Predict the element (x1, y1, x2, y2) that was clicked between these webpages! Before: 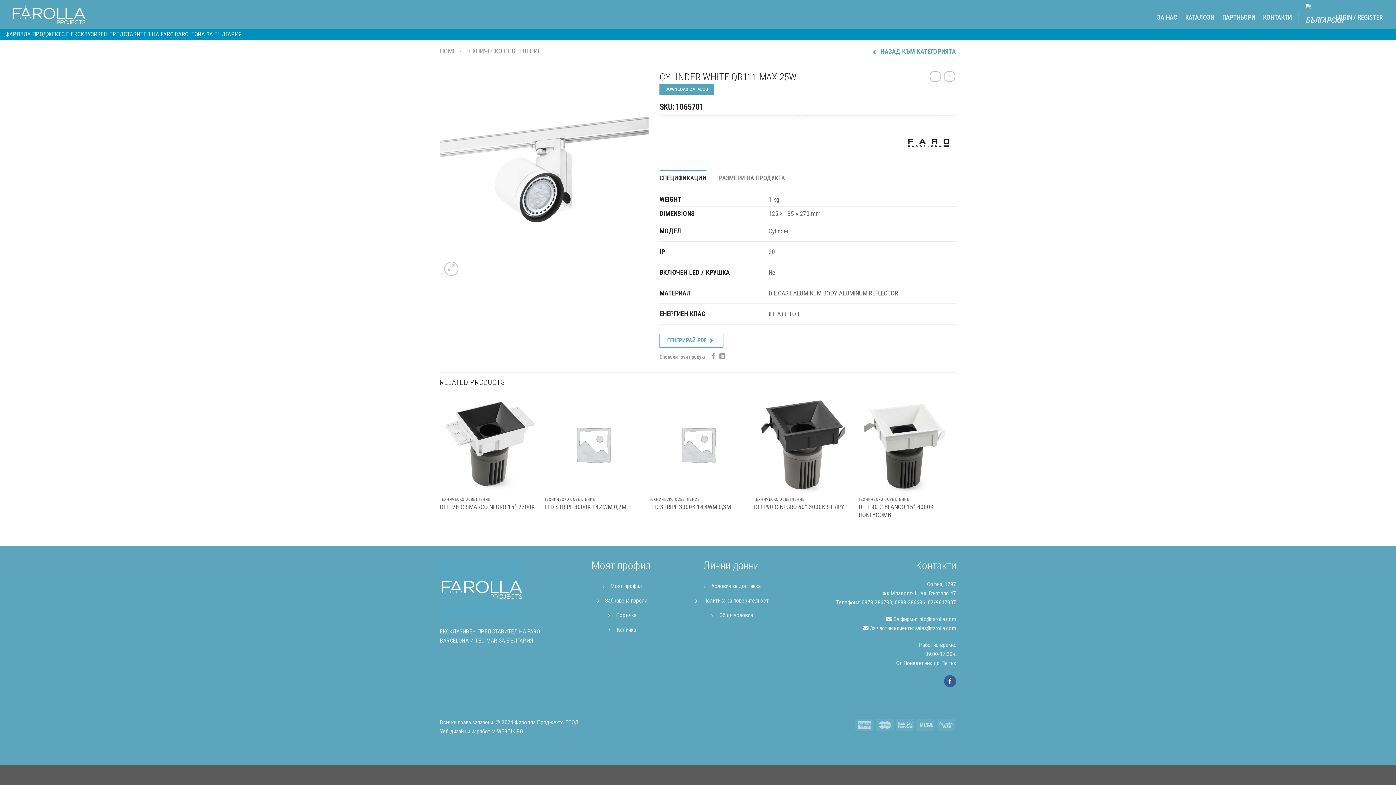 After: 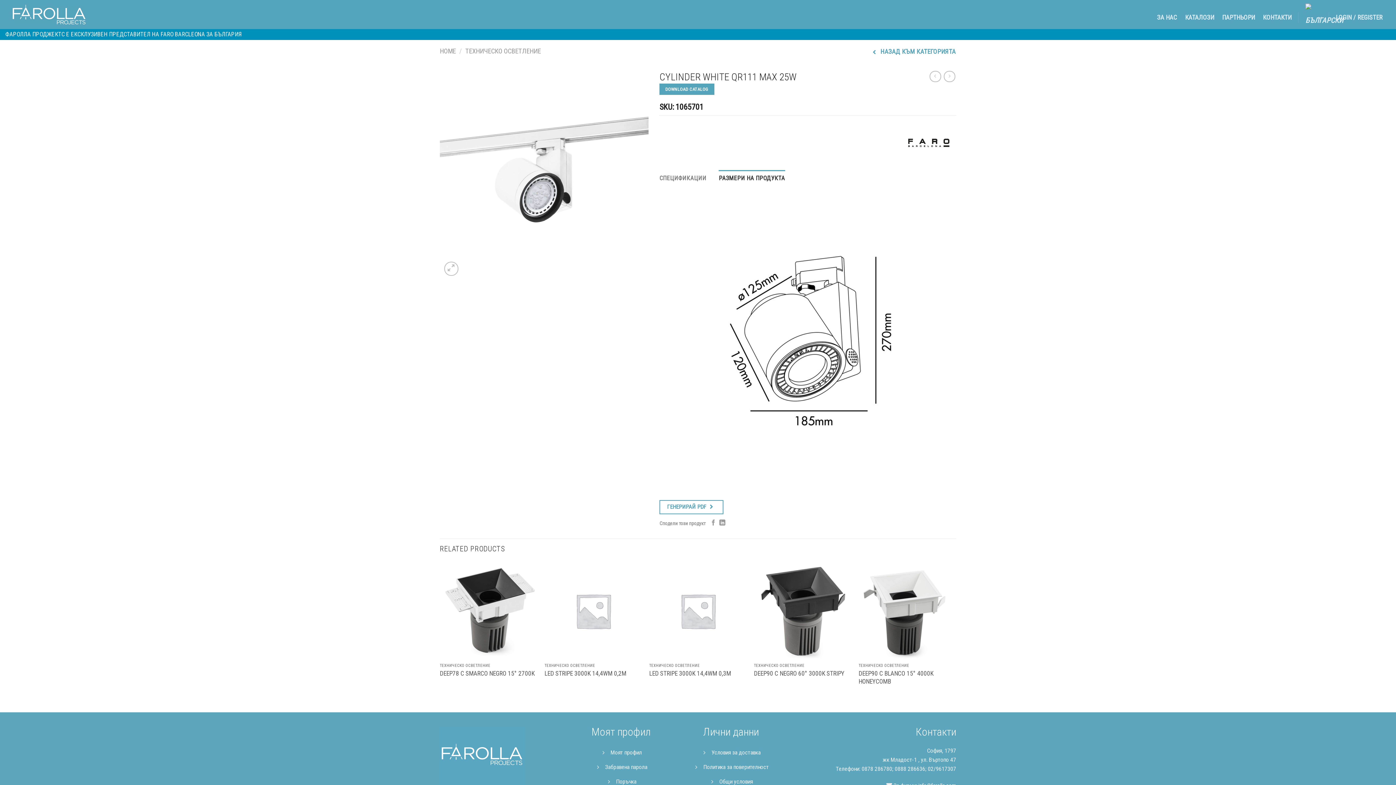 Action: label: РАЗМЕРИ НА ПРОДУКТА bbox: (718, 170, 785, 186)